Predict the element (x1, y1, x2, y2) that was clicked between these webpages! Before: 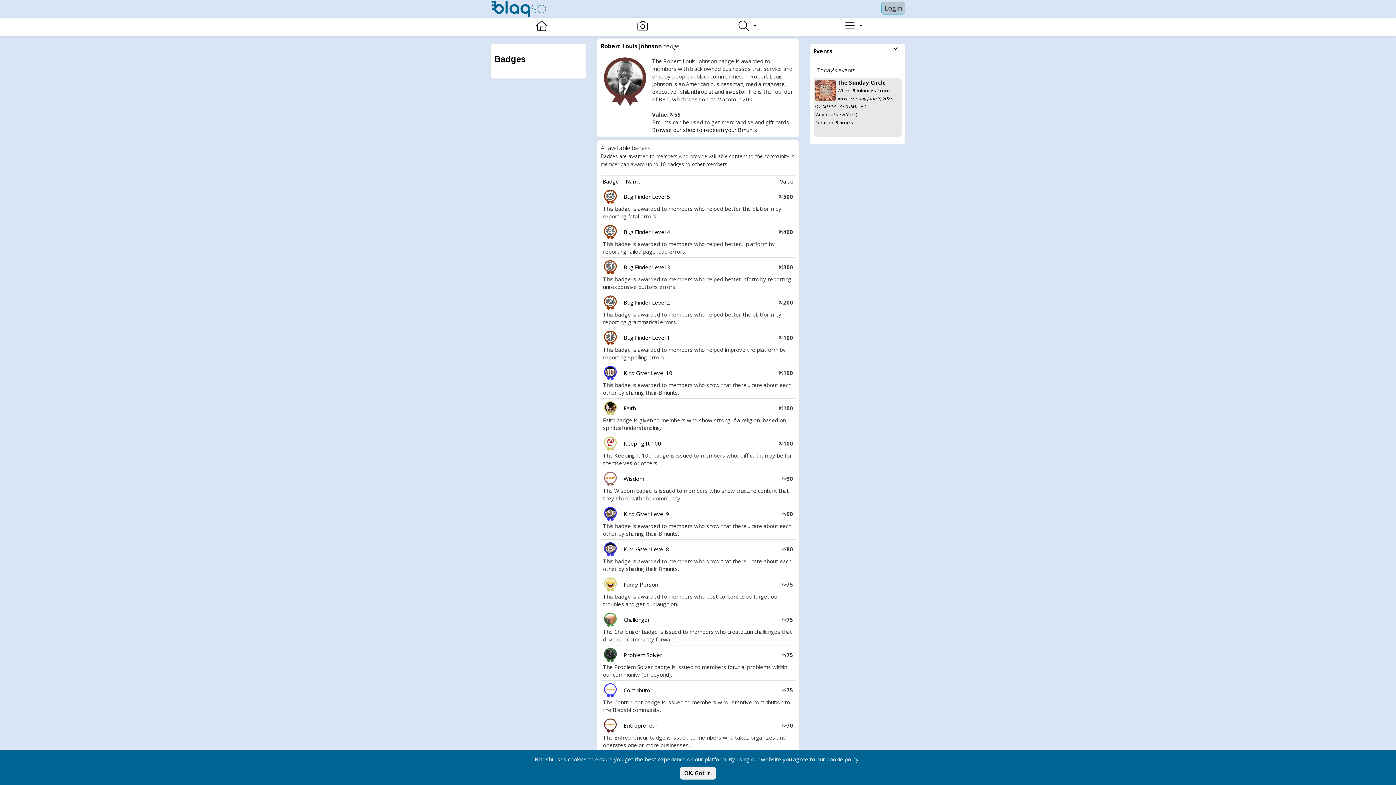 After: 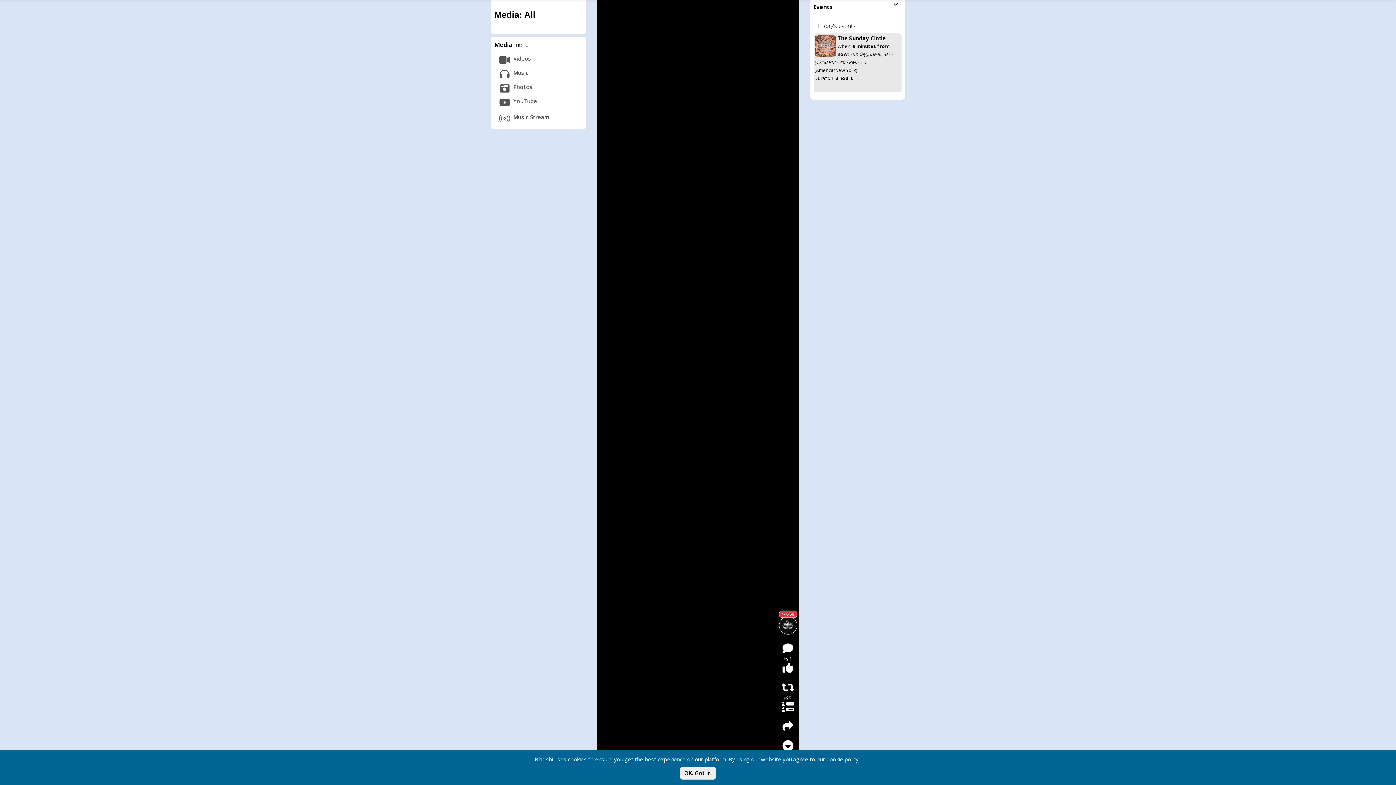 Action: bbox: (592, 18, 693, 33)